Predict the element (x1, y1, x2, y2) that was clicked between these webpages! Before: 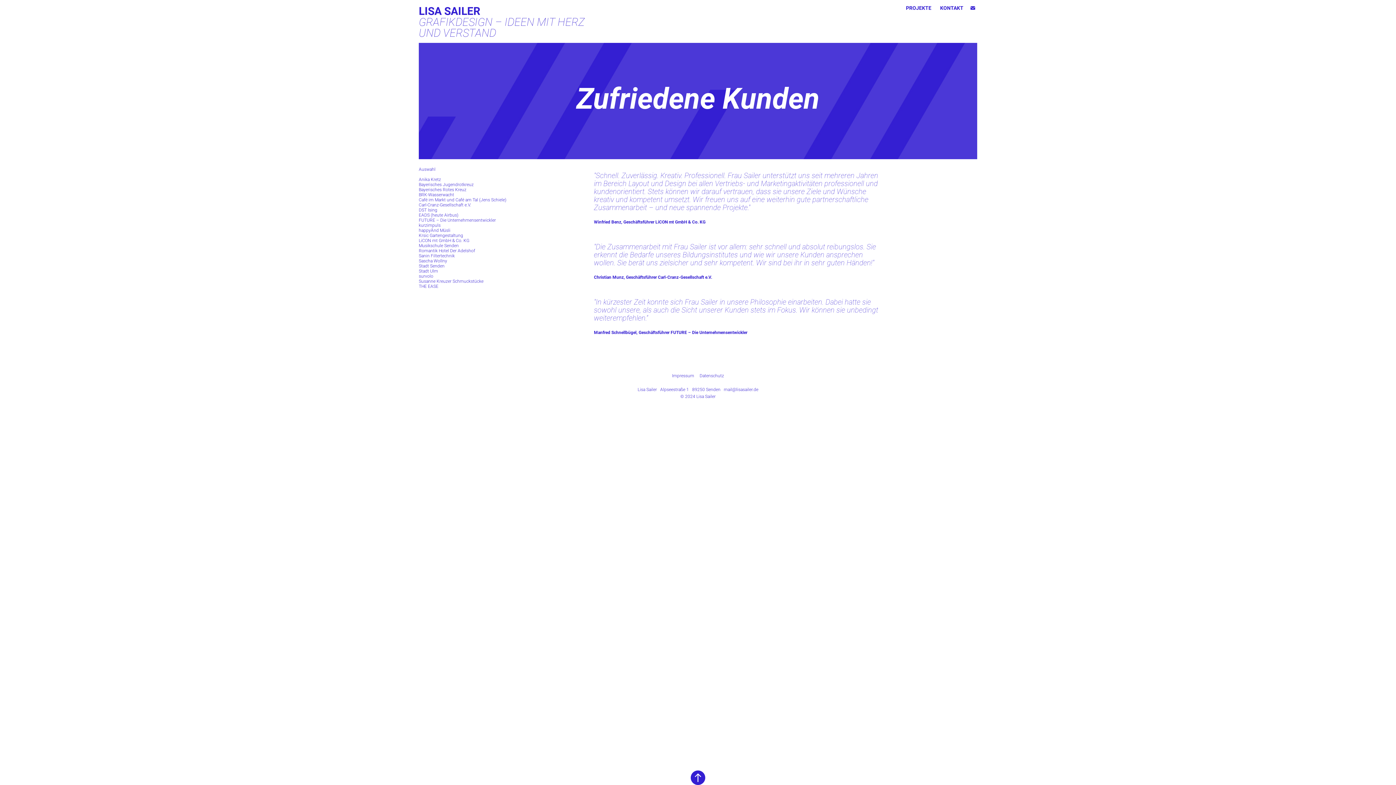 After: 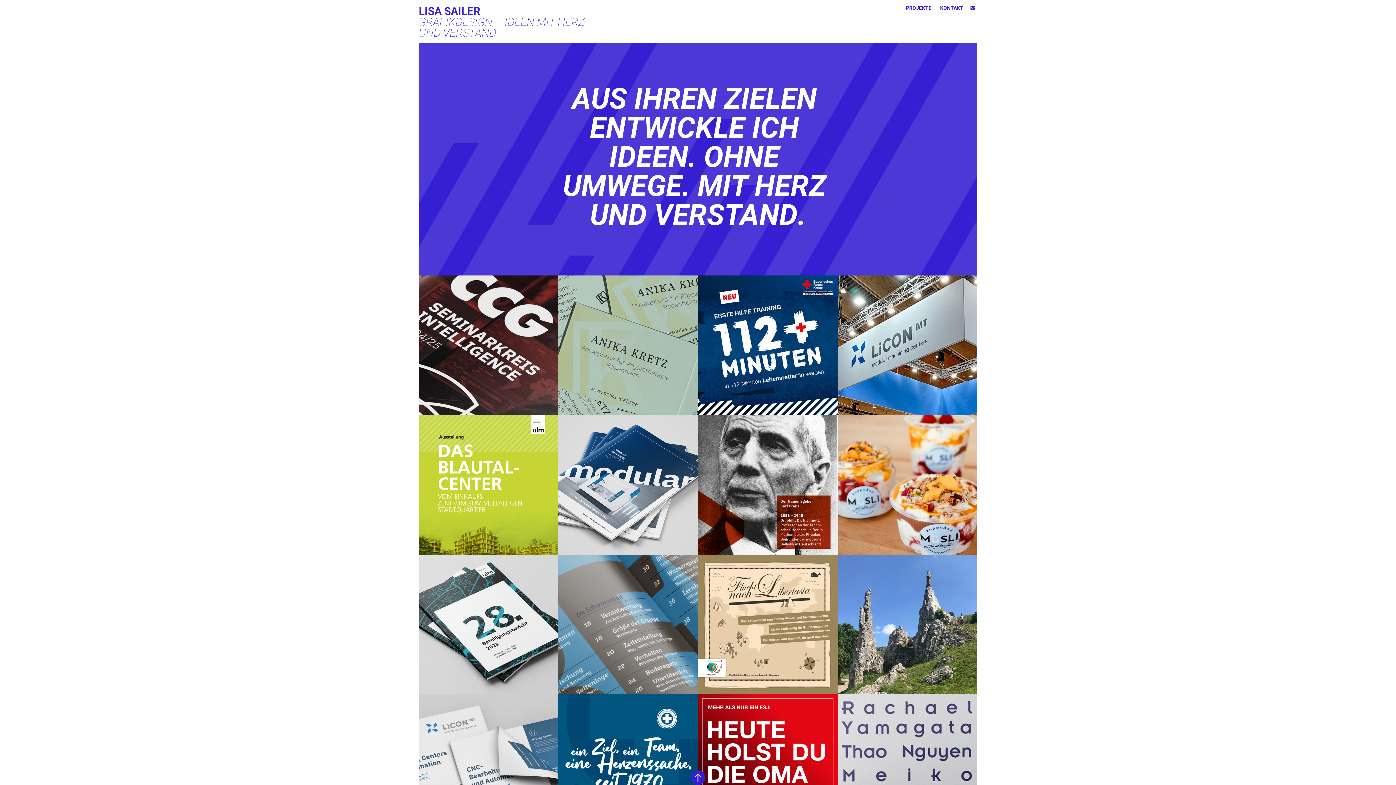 Action: bbox: (906, 4, 931, 11) label: PROJEKTE